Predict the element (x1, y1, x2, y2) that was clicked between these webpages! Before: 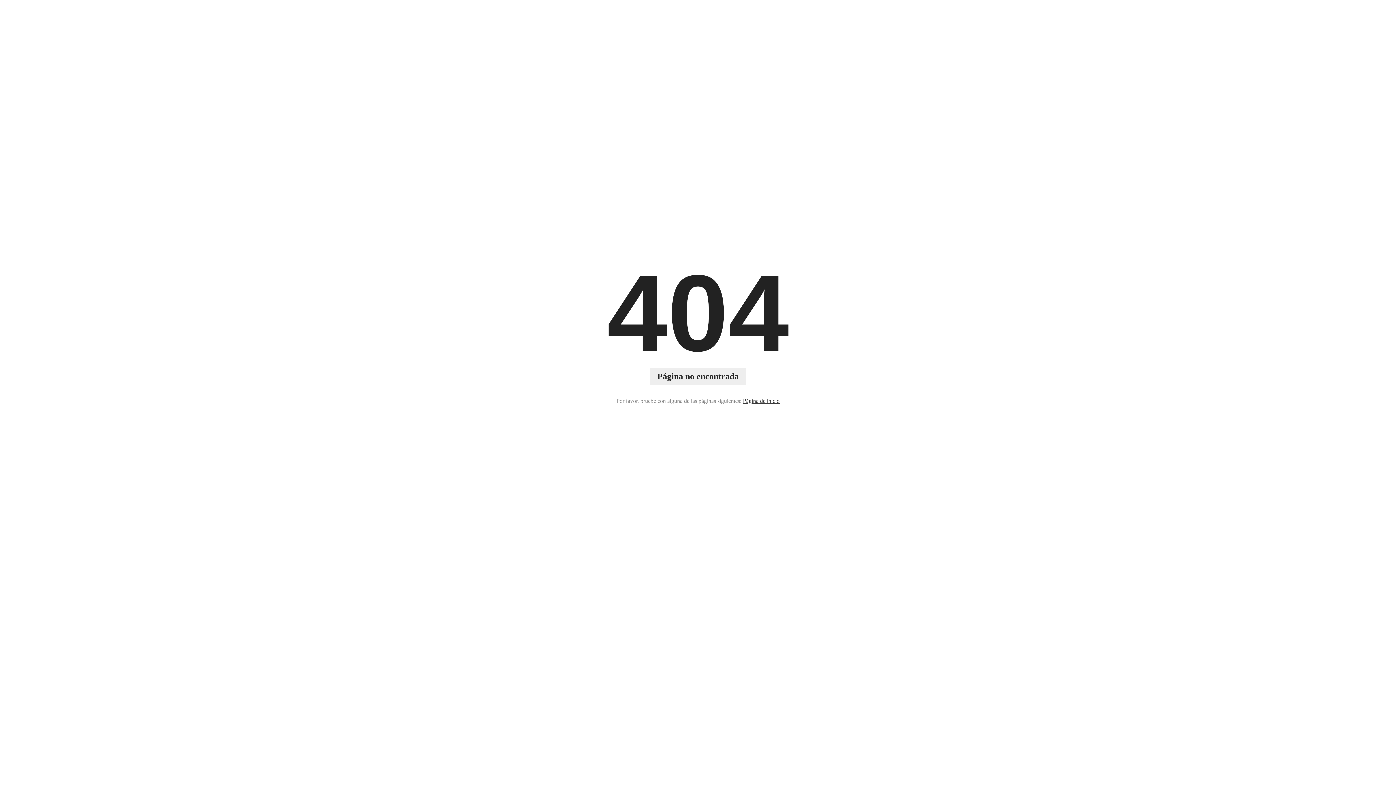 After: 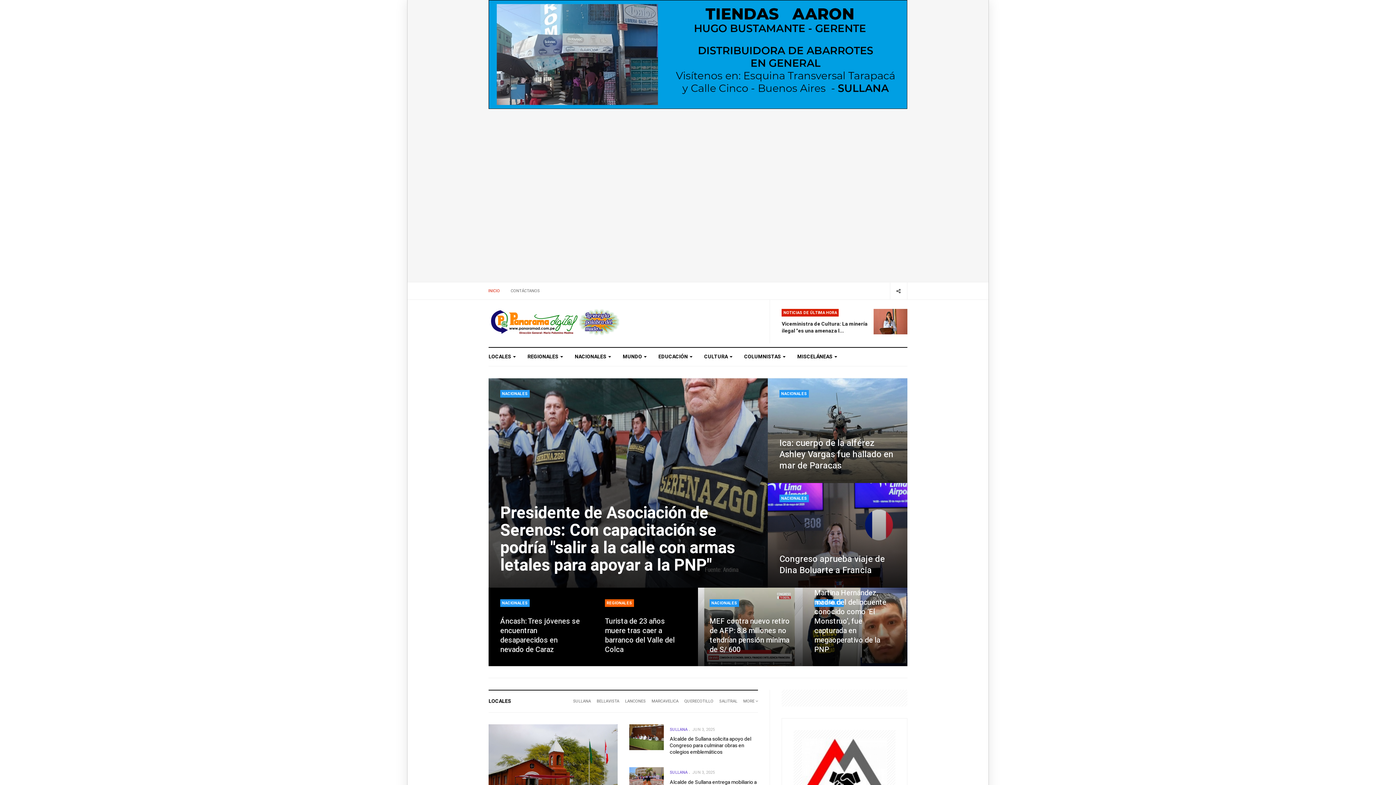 Action: bbox: (743, 396, 779, 405) label: Página de inicio